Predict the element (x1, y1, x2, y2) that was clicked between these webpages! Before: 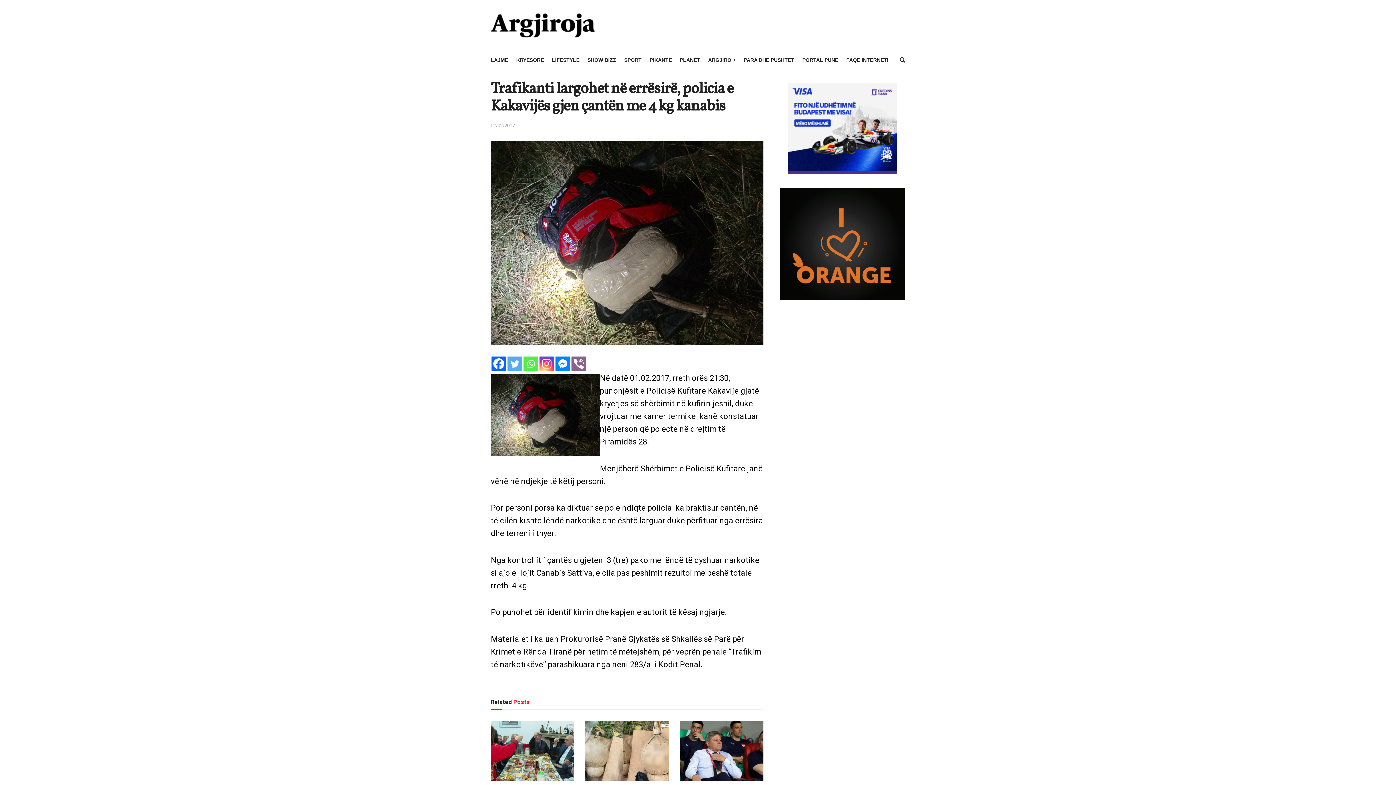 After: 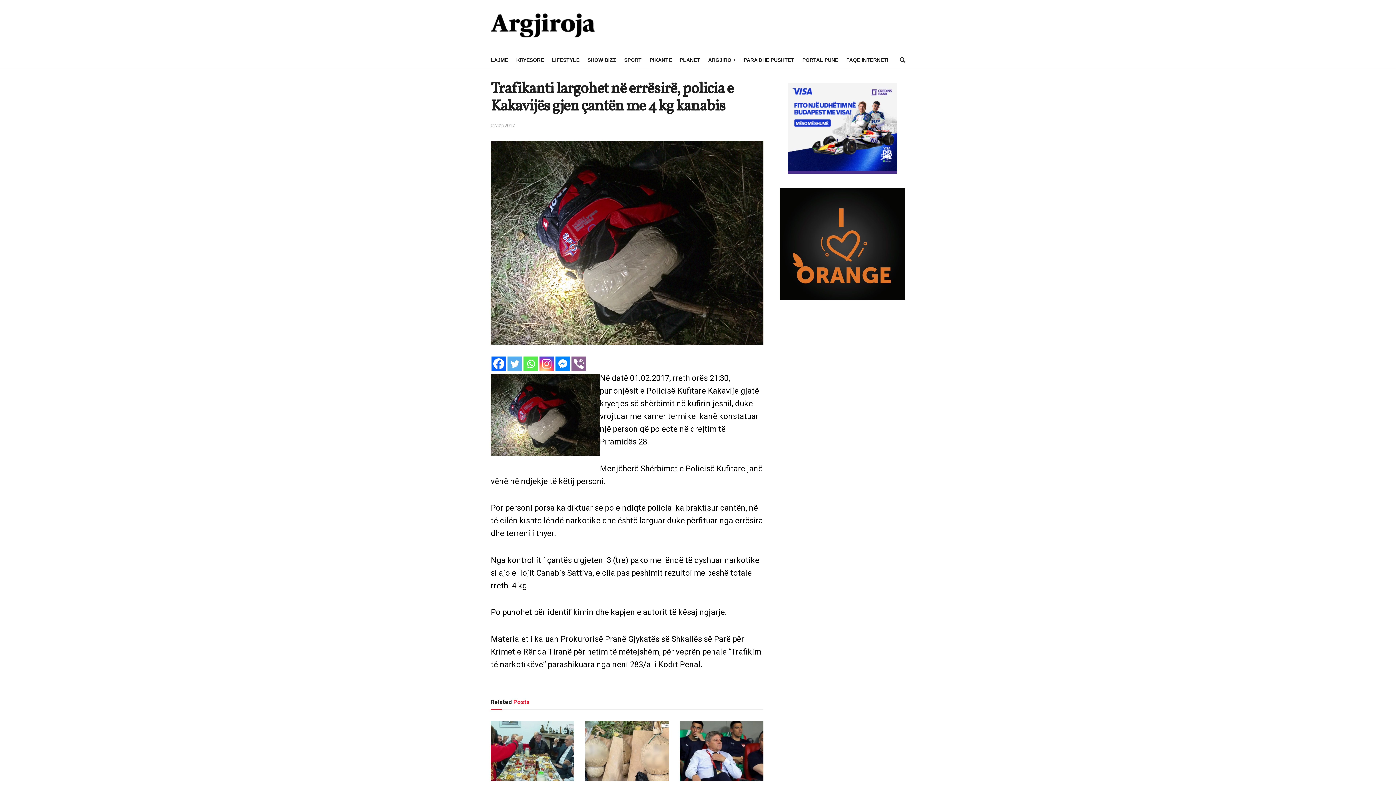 Action: label: Instagram bbox: (539, 356, 554, 371)